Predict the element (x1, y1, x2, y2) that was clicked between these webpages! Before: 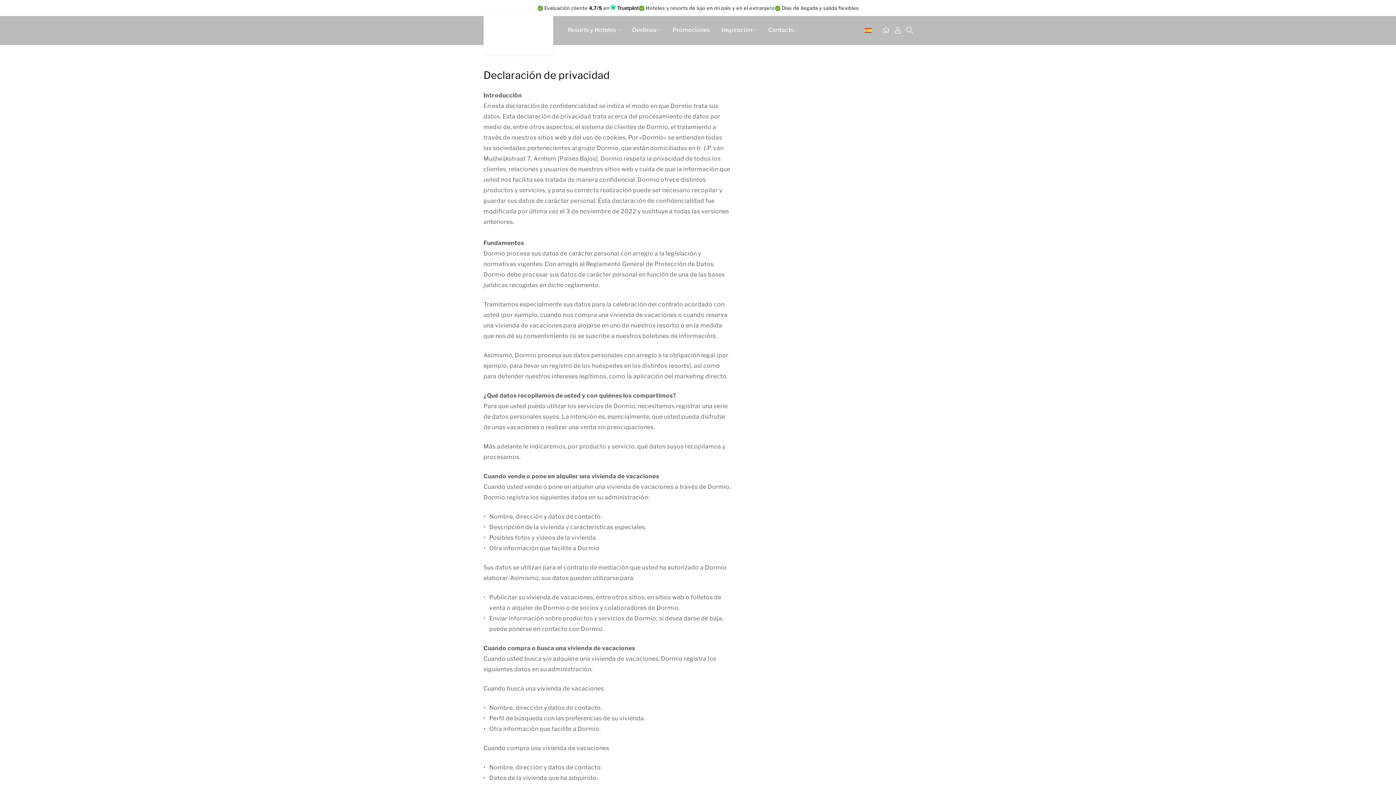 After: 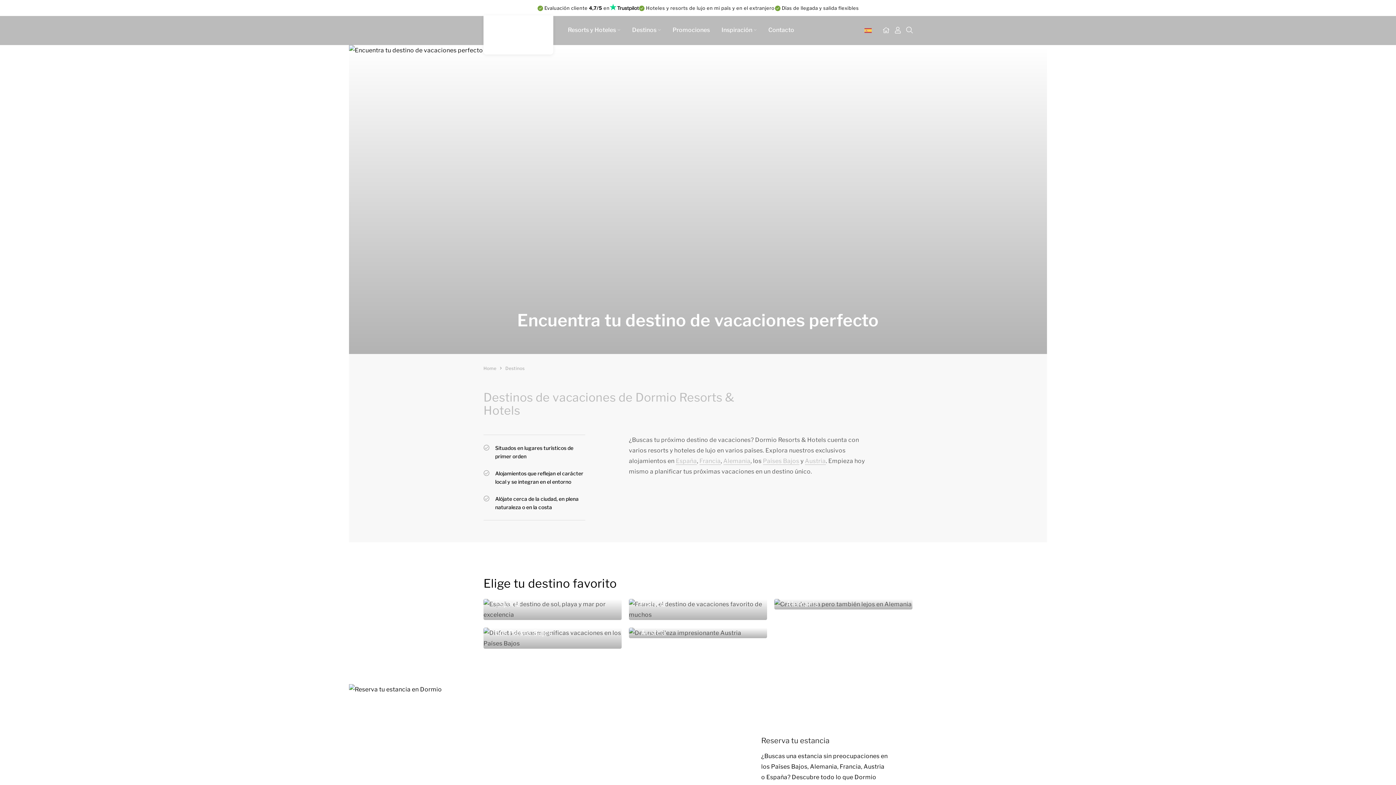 Action: label: Destinos bbox: (632, 16, 661, 45)